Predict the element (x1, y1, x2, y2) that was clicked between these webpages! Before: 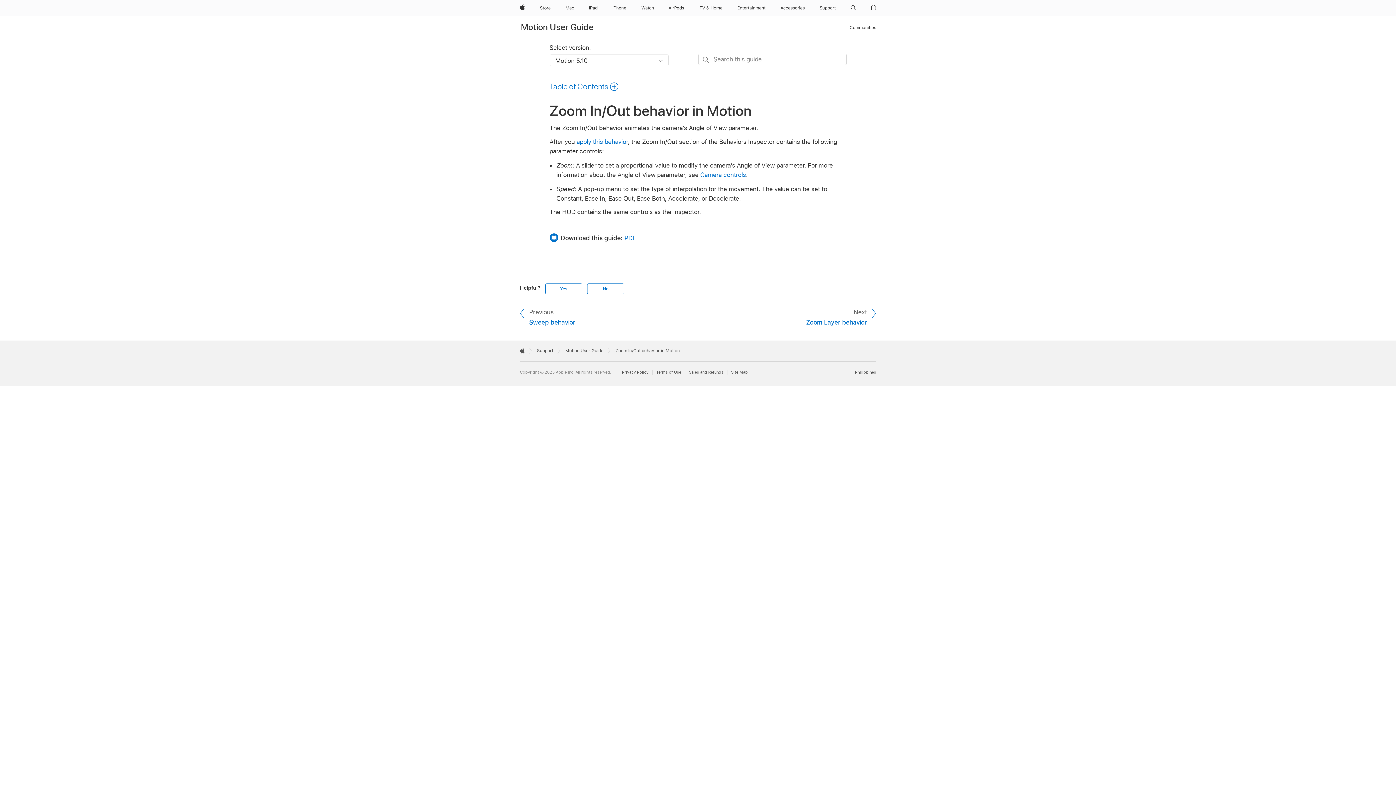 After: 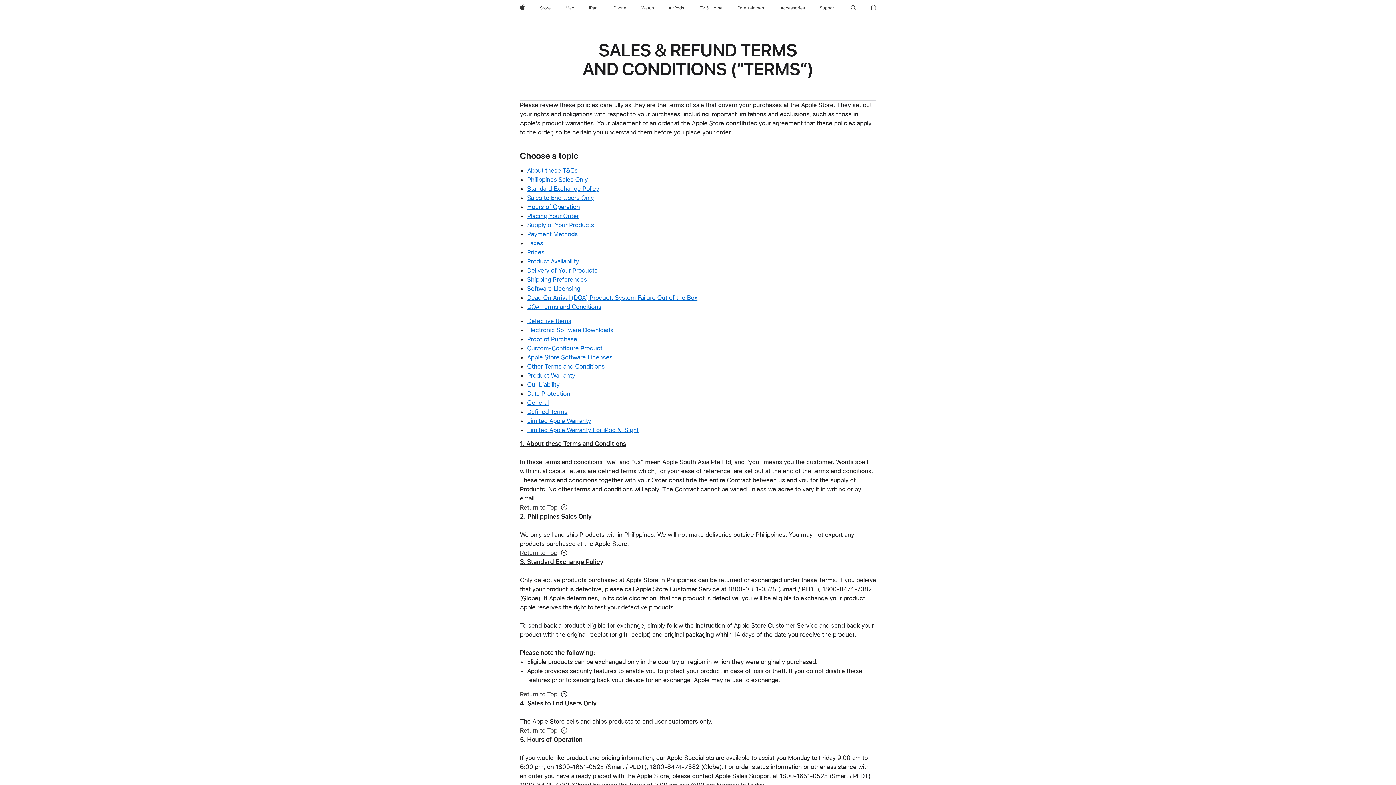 Action: label: Sales and Refunds bbox: (689, 369, 727, 375)